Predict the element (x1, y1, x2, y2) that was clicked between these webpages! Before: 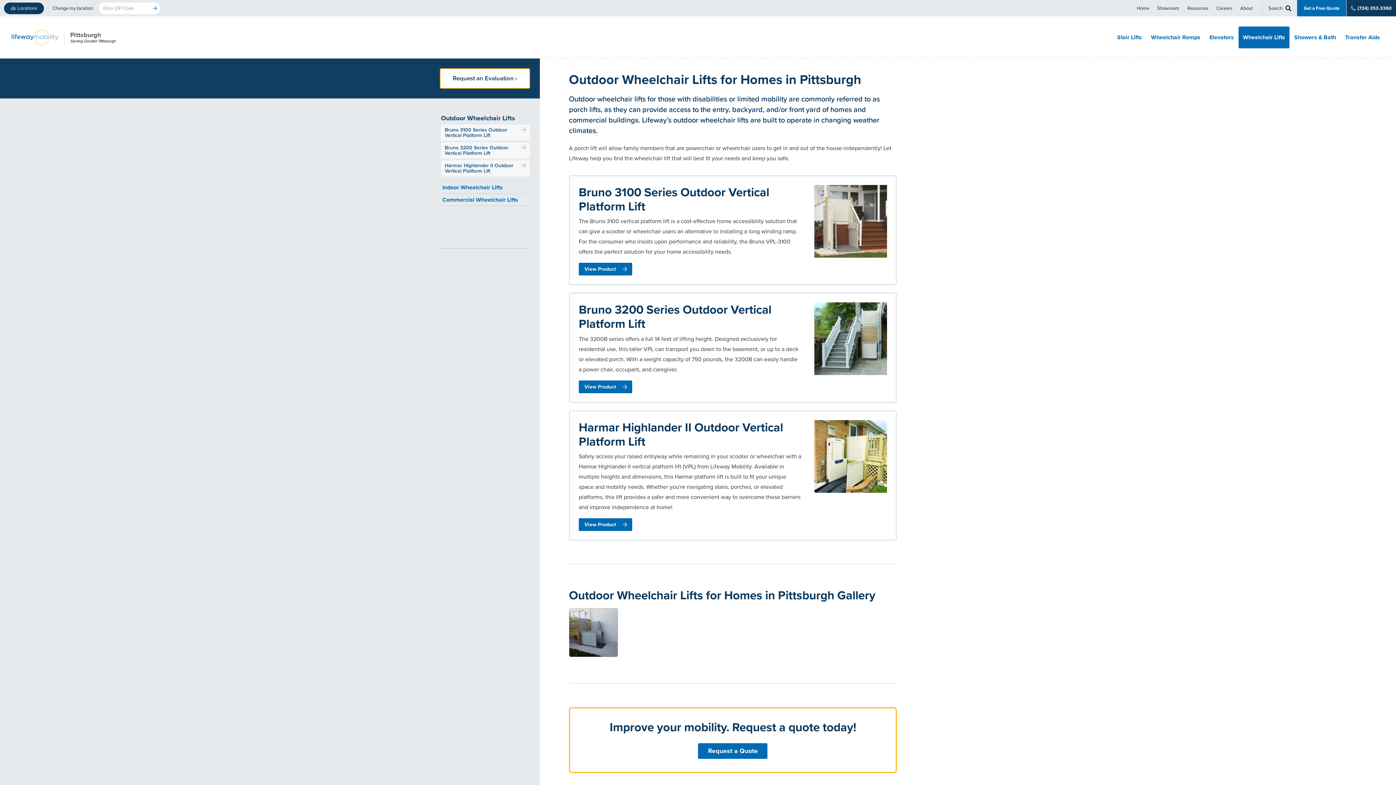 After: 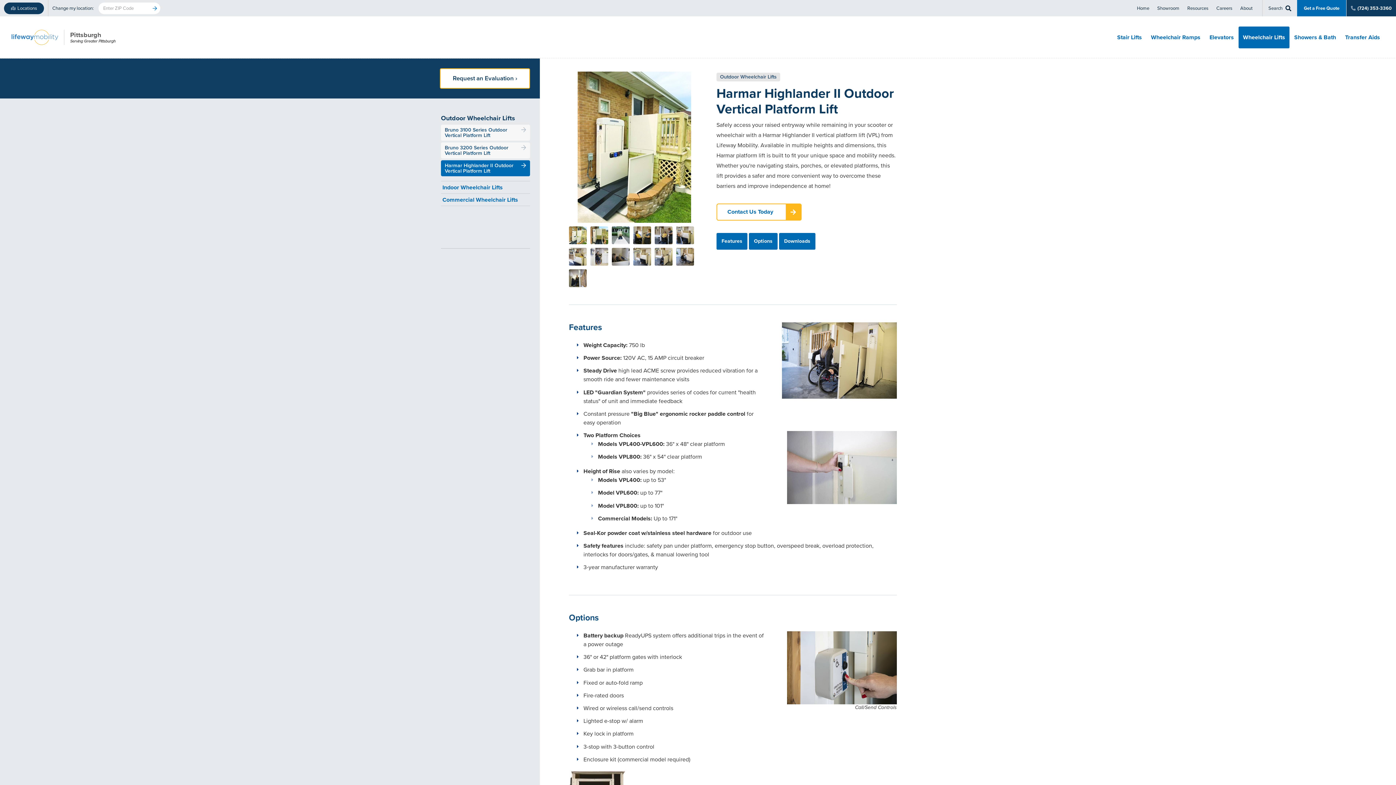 Action: label: View Product bbox: (578, 518, 632, 531)